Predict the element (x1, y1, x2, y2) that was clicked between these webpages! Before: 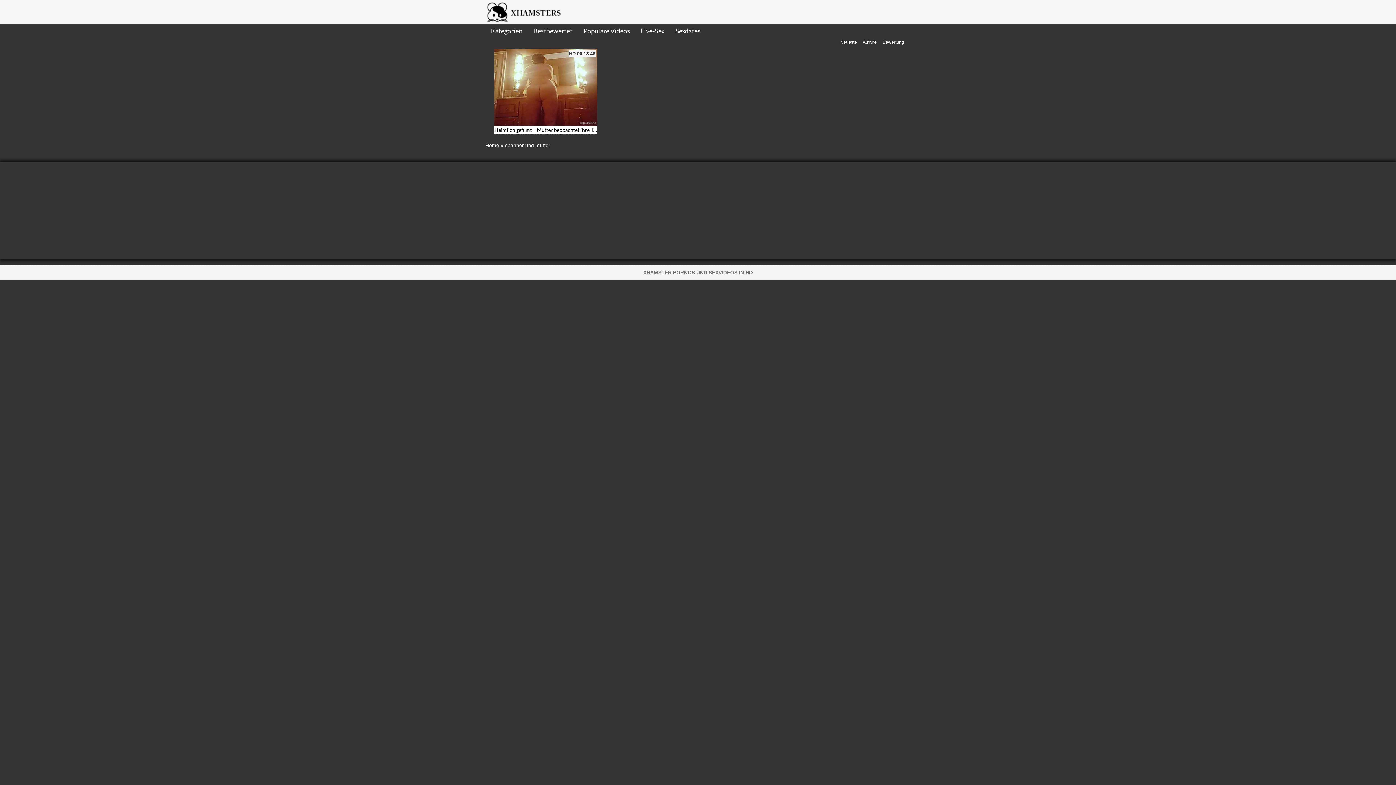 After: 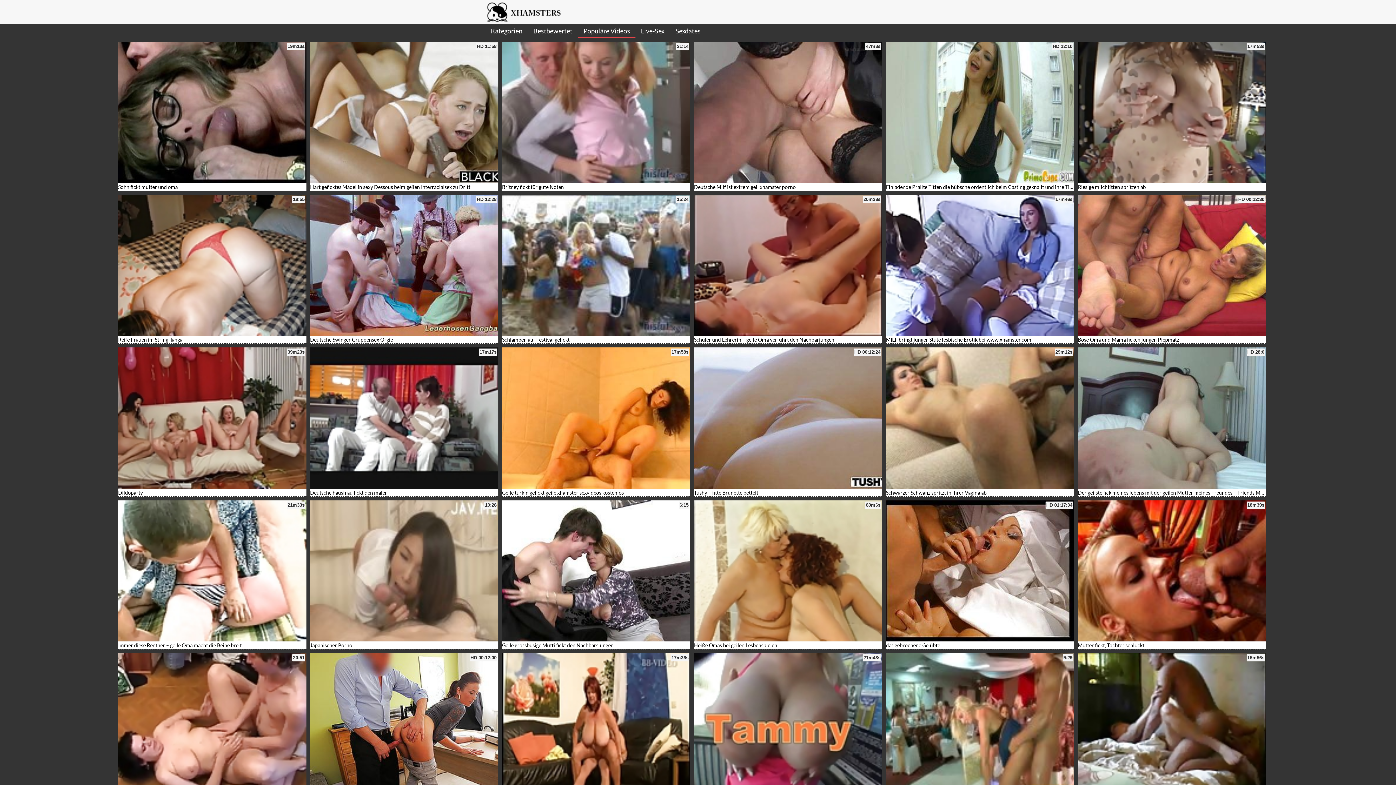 Action: label: Populäre Videos bbox: (578, 23, 635, 38)